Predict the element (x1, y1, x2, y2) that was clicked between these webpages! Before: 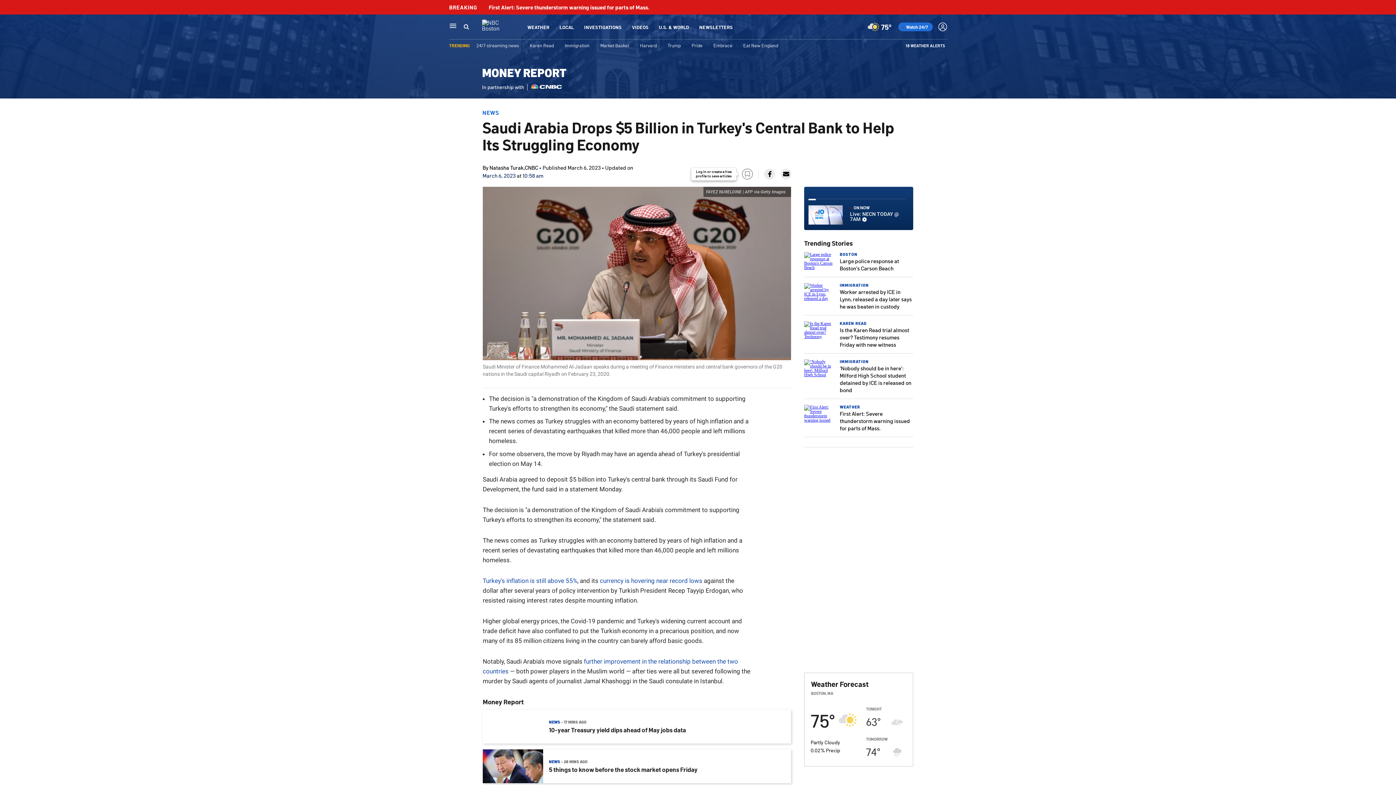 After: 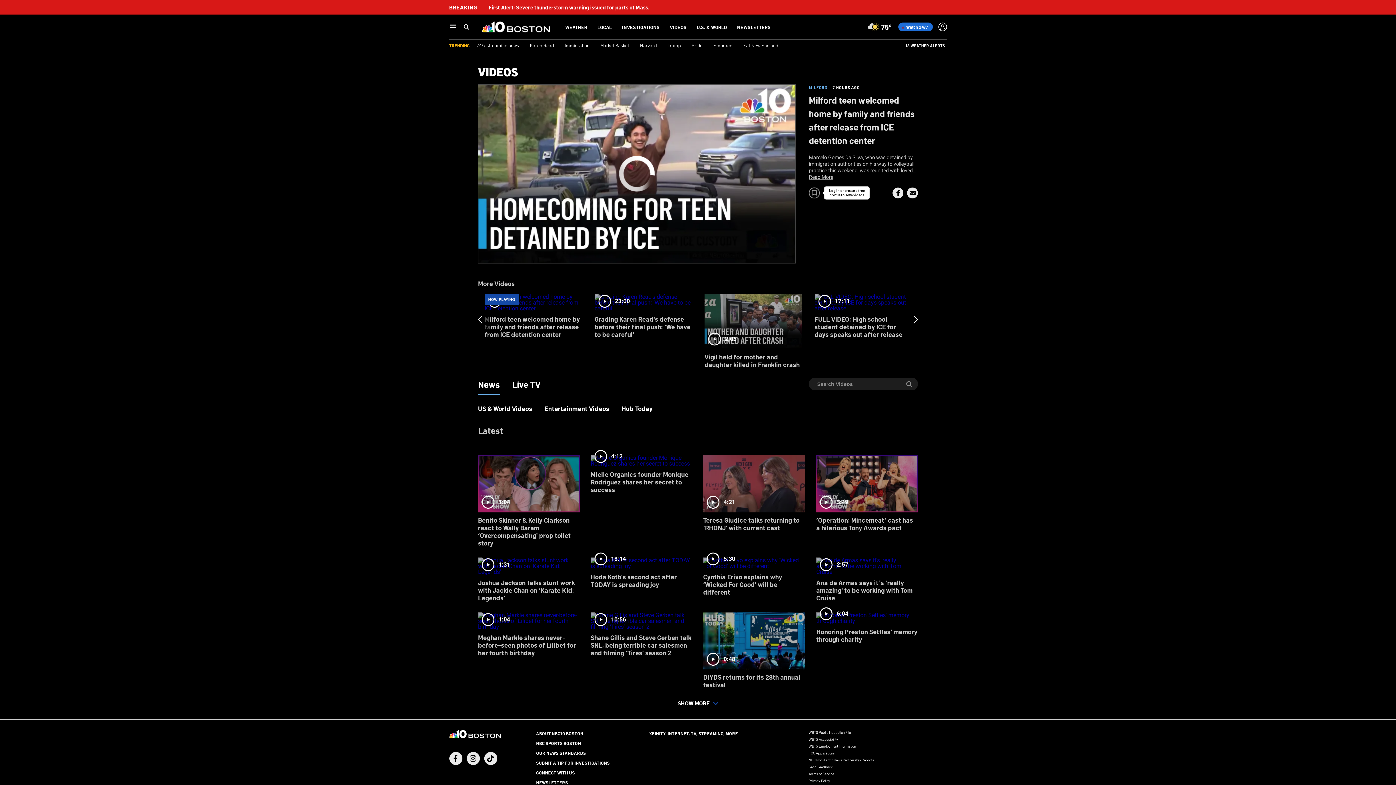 Action: bbox: (632, 24, 648, 30) label: VIDEOS